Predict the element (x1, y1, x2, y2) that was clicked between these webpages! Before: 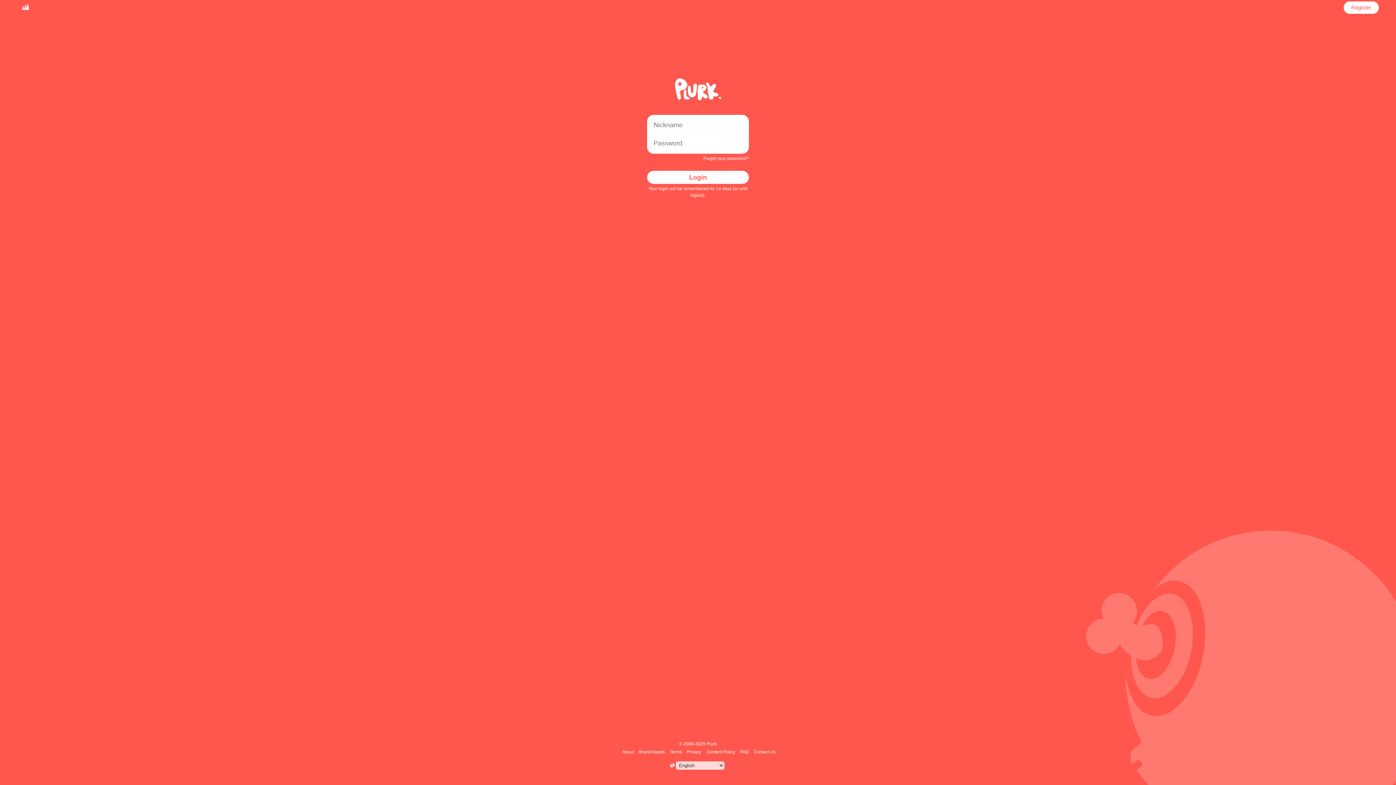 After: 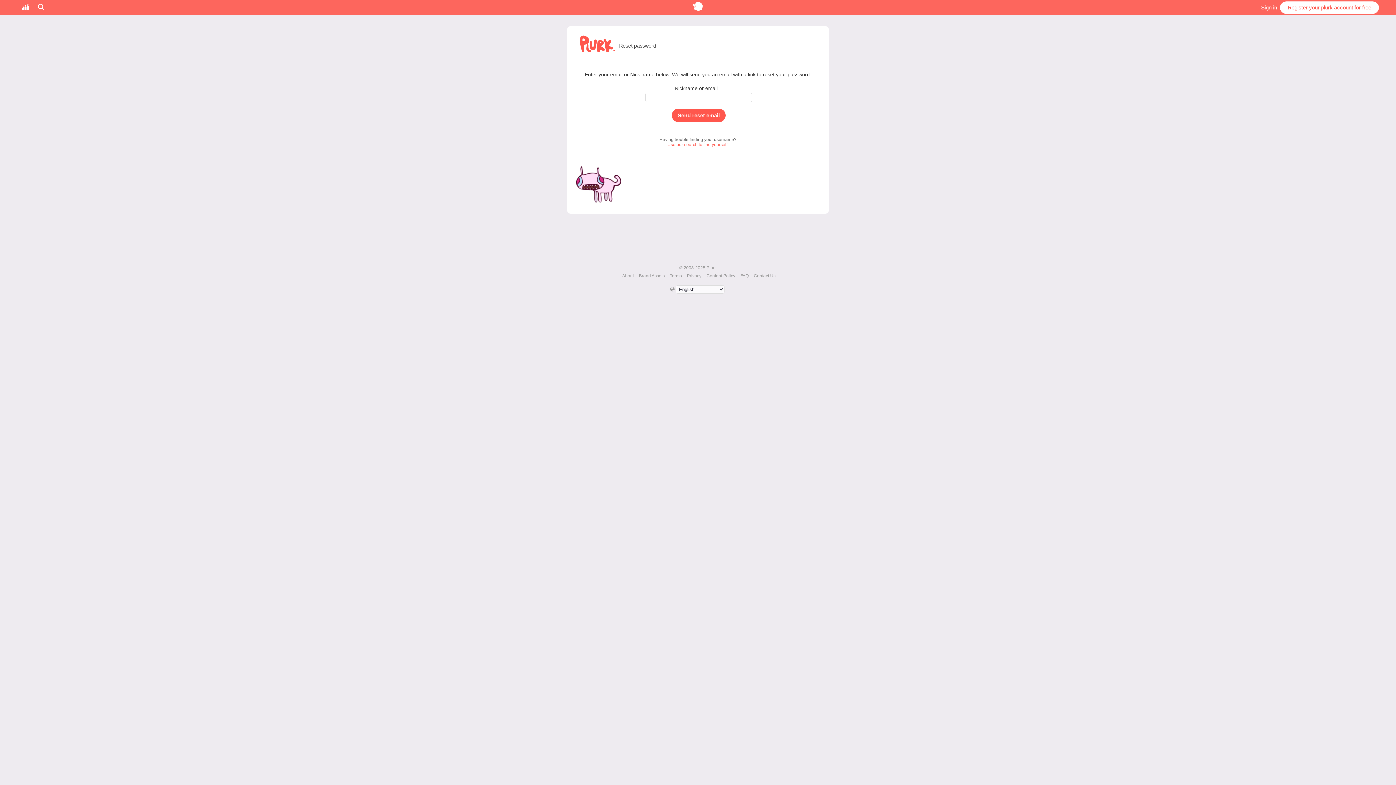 Action: label: Forgot your password? bbox: (703, 156, 749, 161)